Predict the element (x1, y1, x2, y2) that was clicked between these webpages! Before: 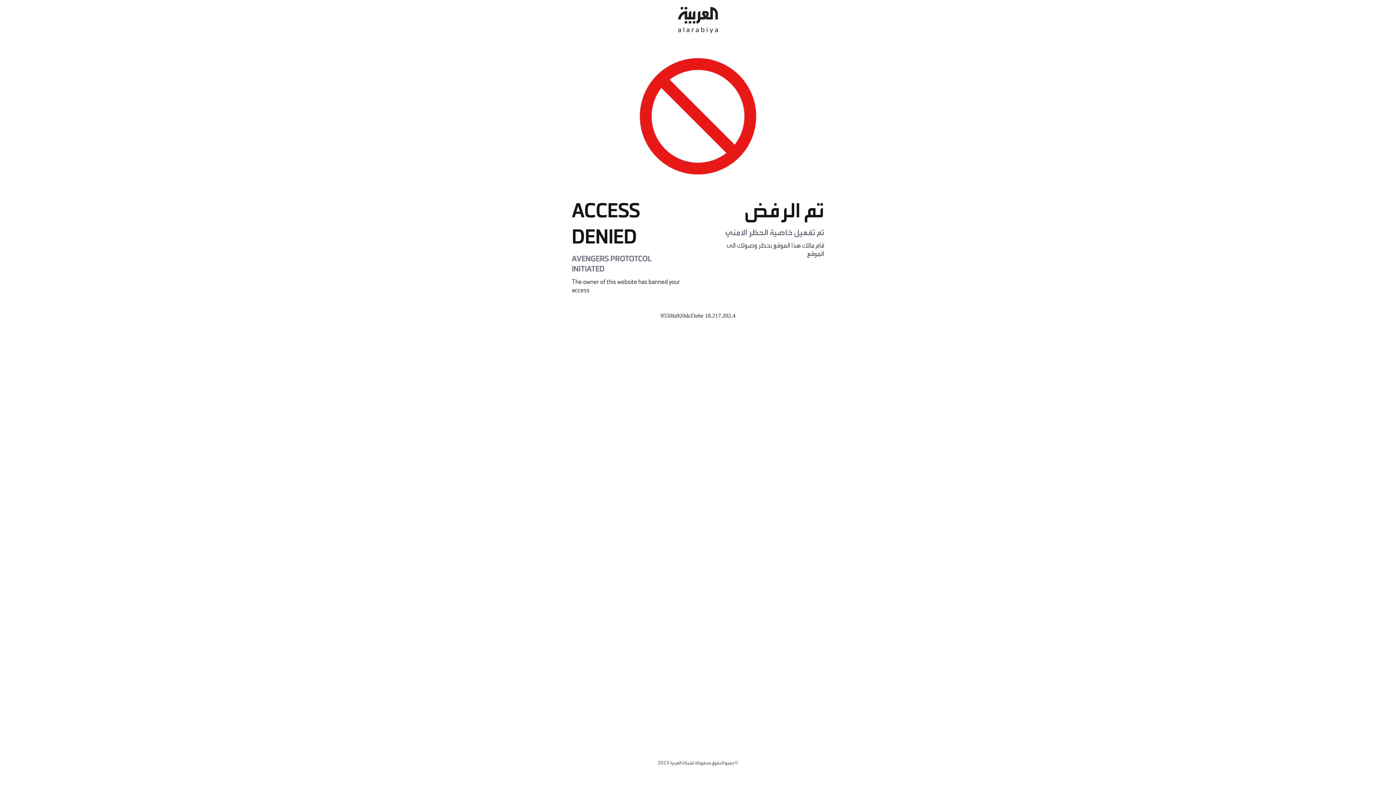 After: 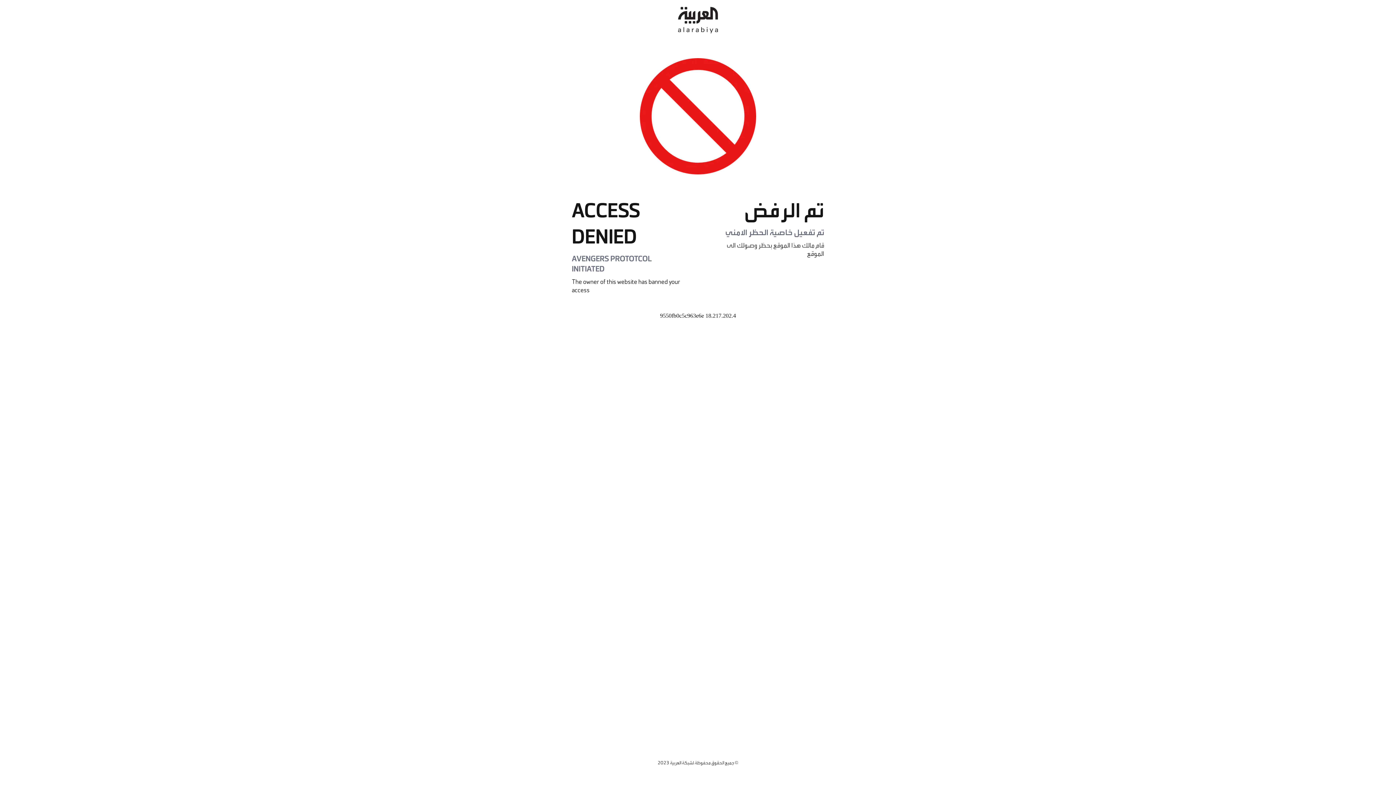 Action: bbox: (678, 0, 718, 40)